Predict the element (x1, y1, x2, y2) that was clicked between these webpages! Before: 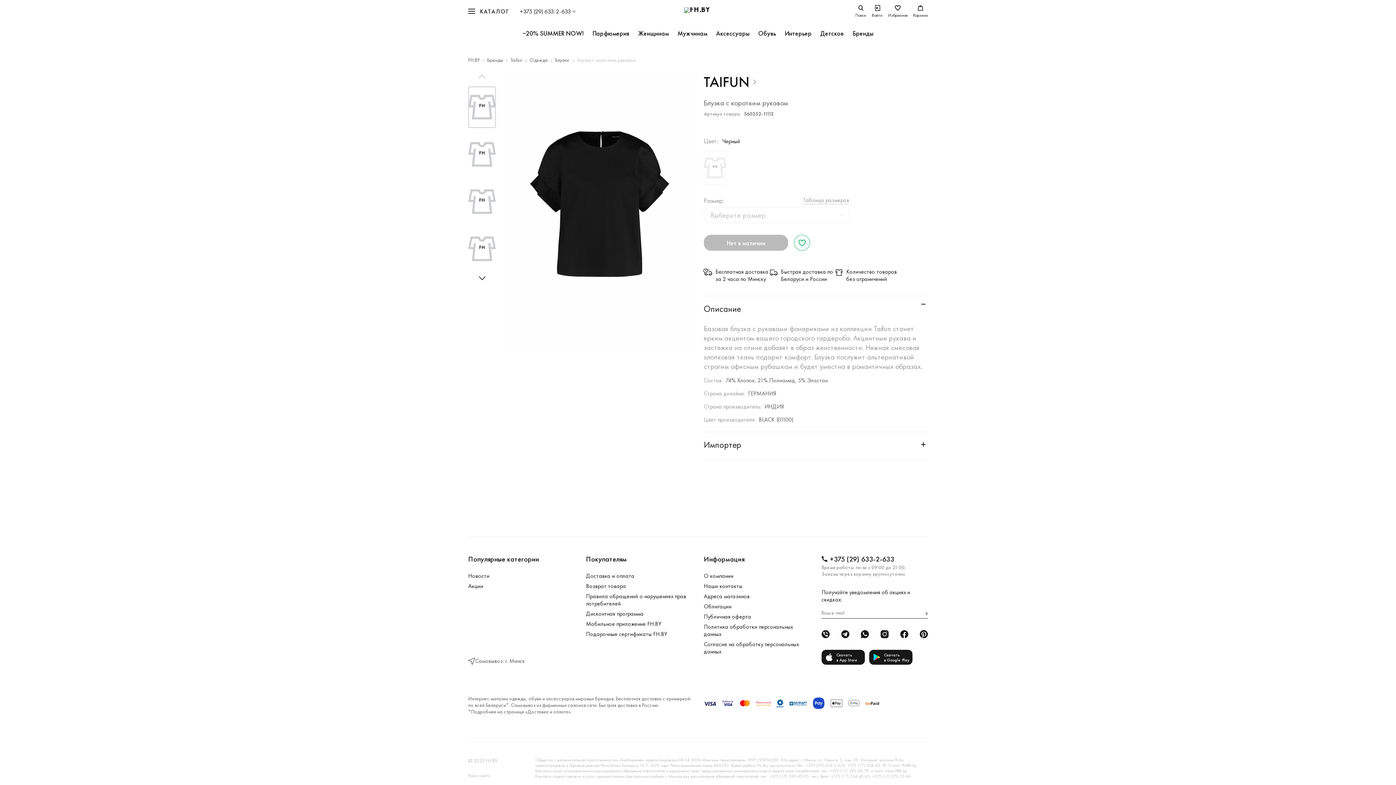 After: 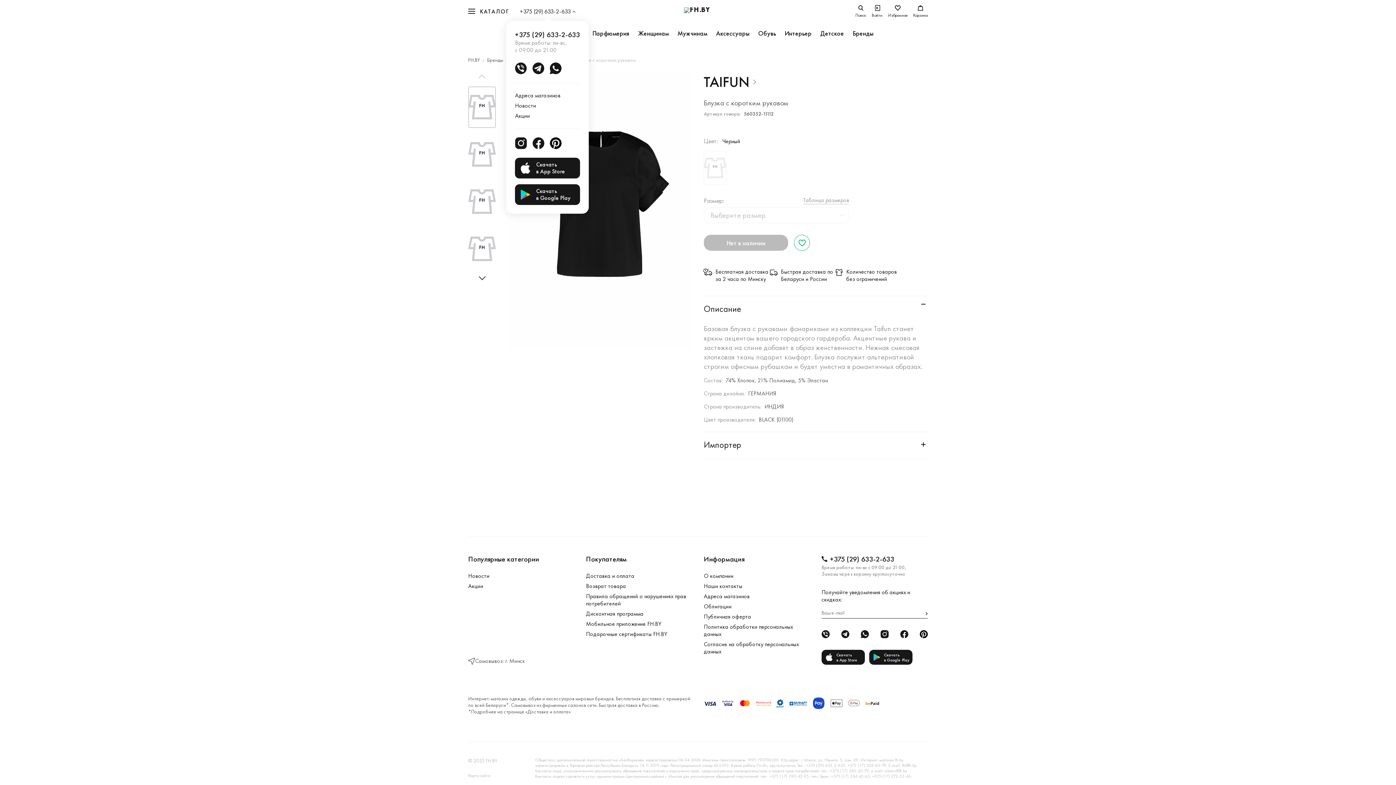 Action: bbox: (520, 0, 575, 22) label: +375 (29) 633-2-633